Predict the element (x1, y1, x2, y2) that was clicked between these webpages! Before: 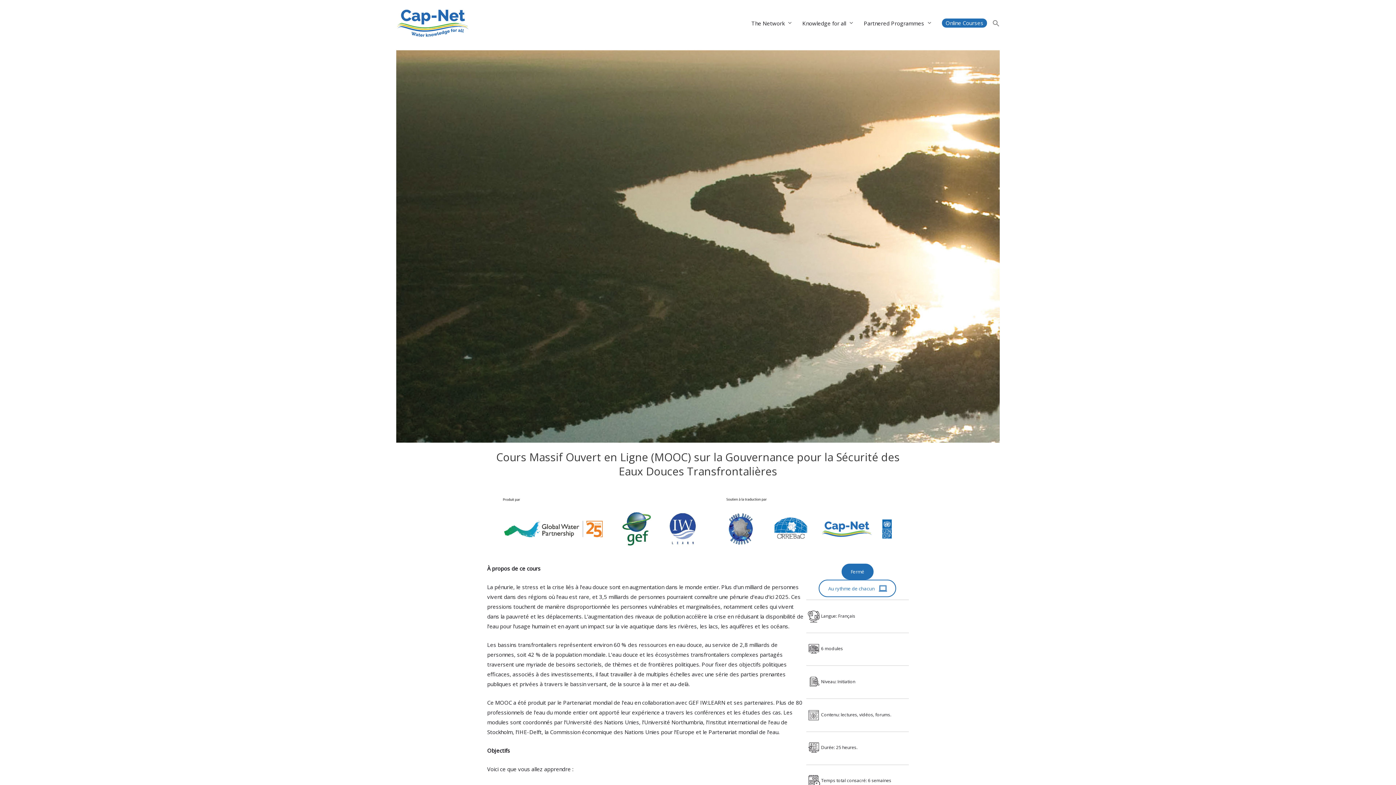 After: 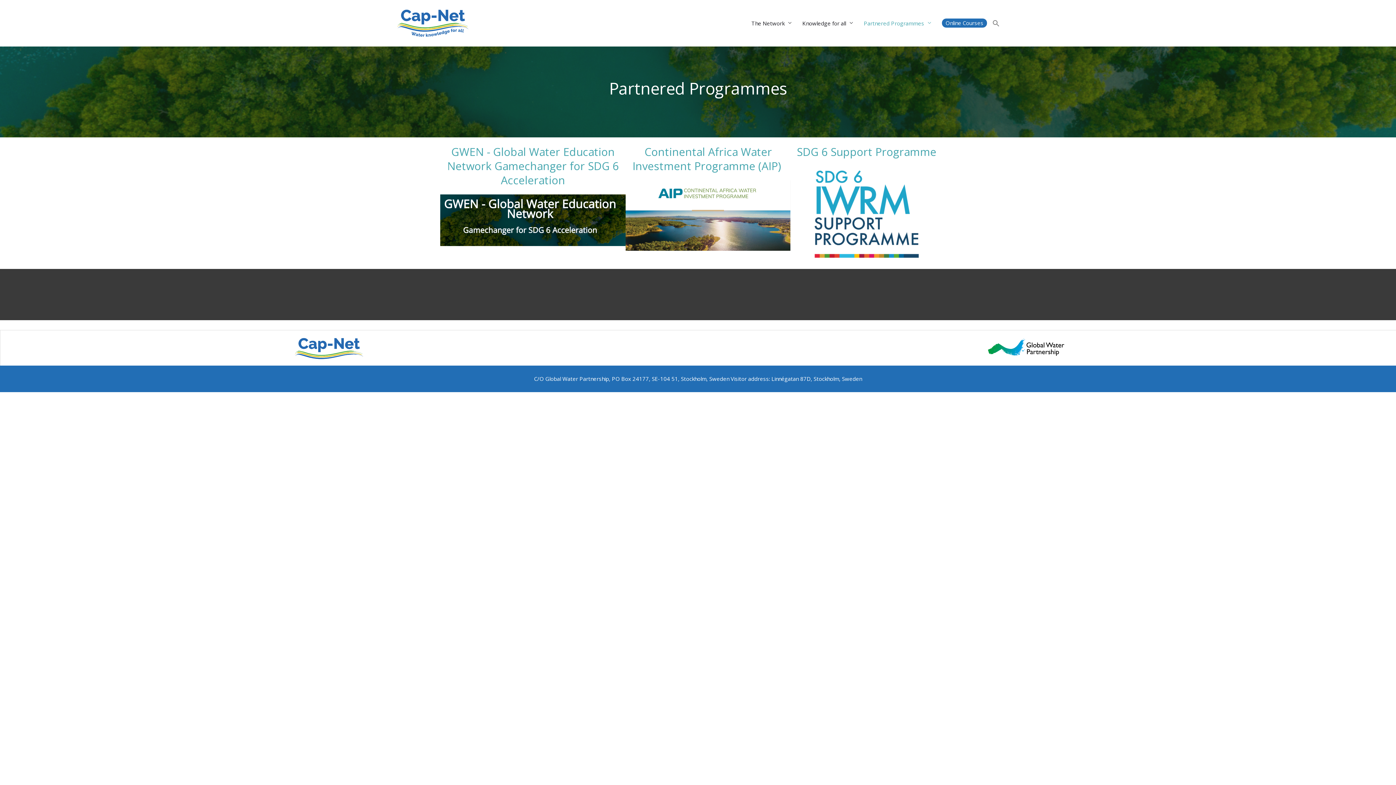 Action: label: Partnered Programmes bbox: (858, 12, 936, 34)